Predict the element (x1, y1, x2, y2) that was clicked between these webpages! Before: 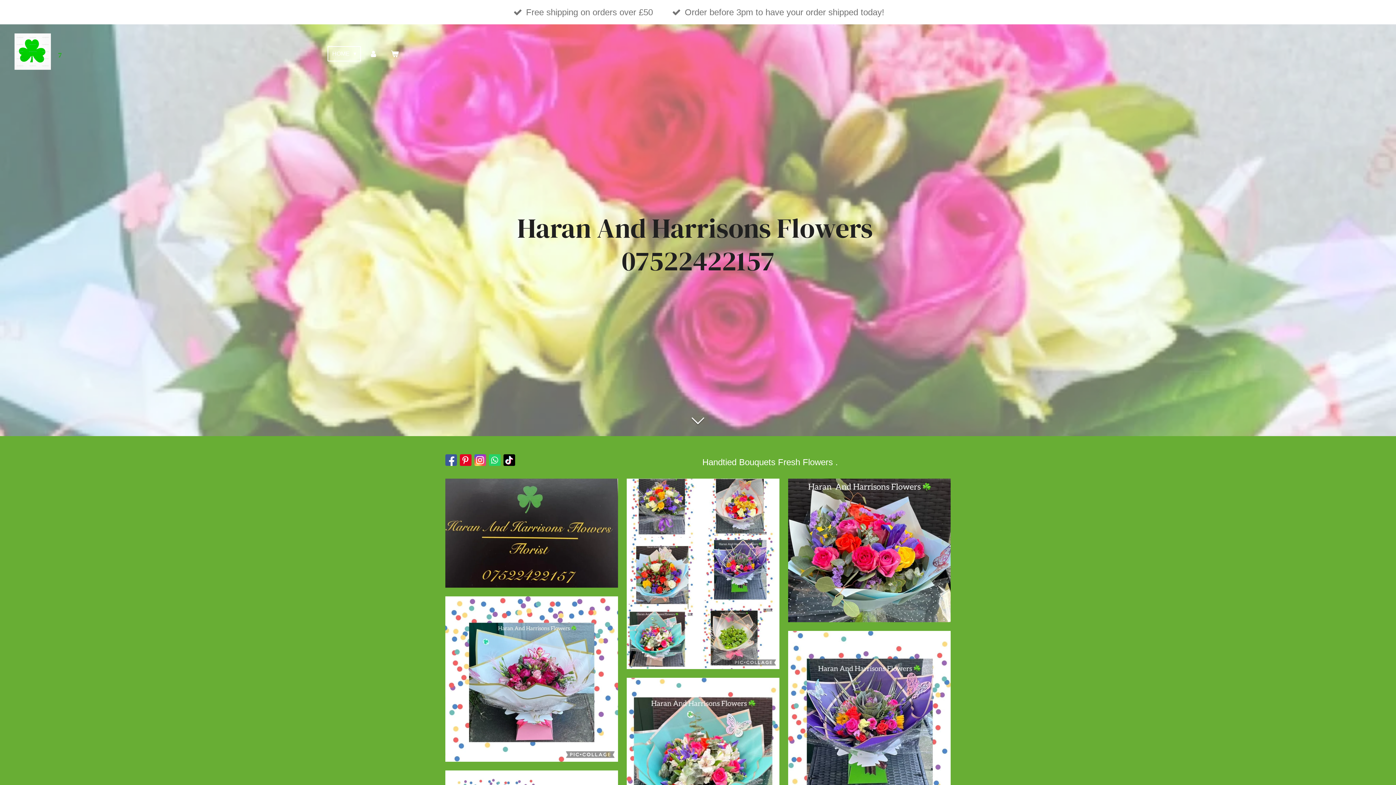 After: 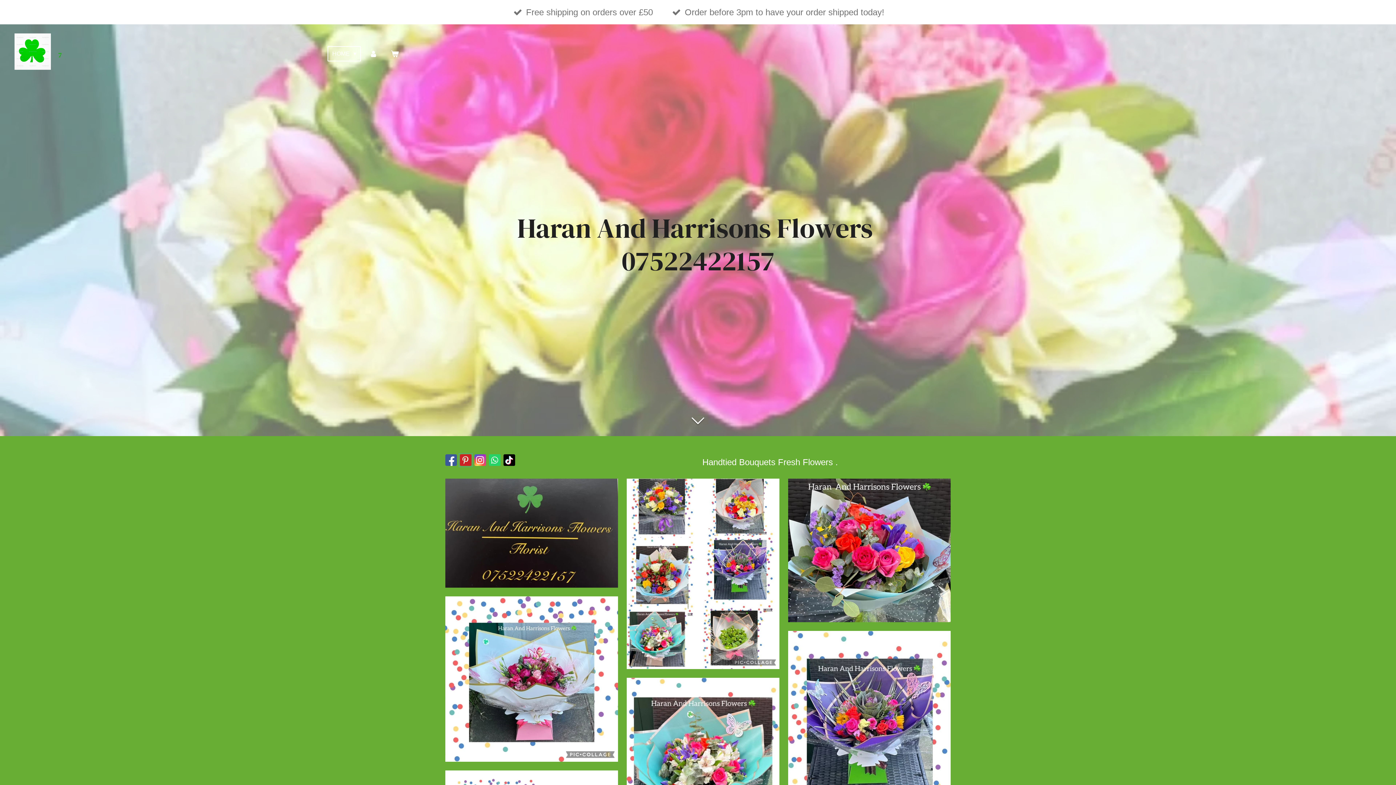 Action: bbox: (459, 454, 471, 466)